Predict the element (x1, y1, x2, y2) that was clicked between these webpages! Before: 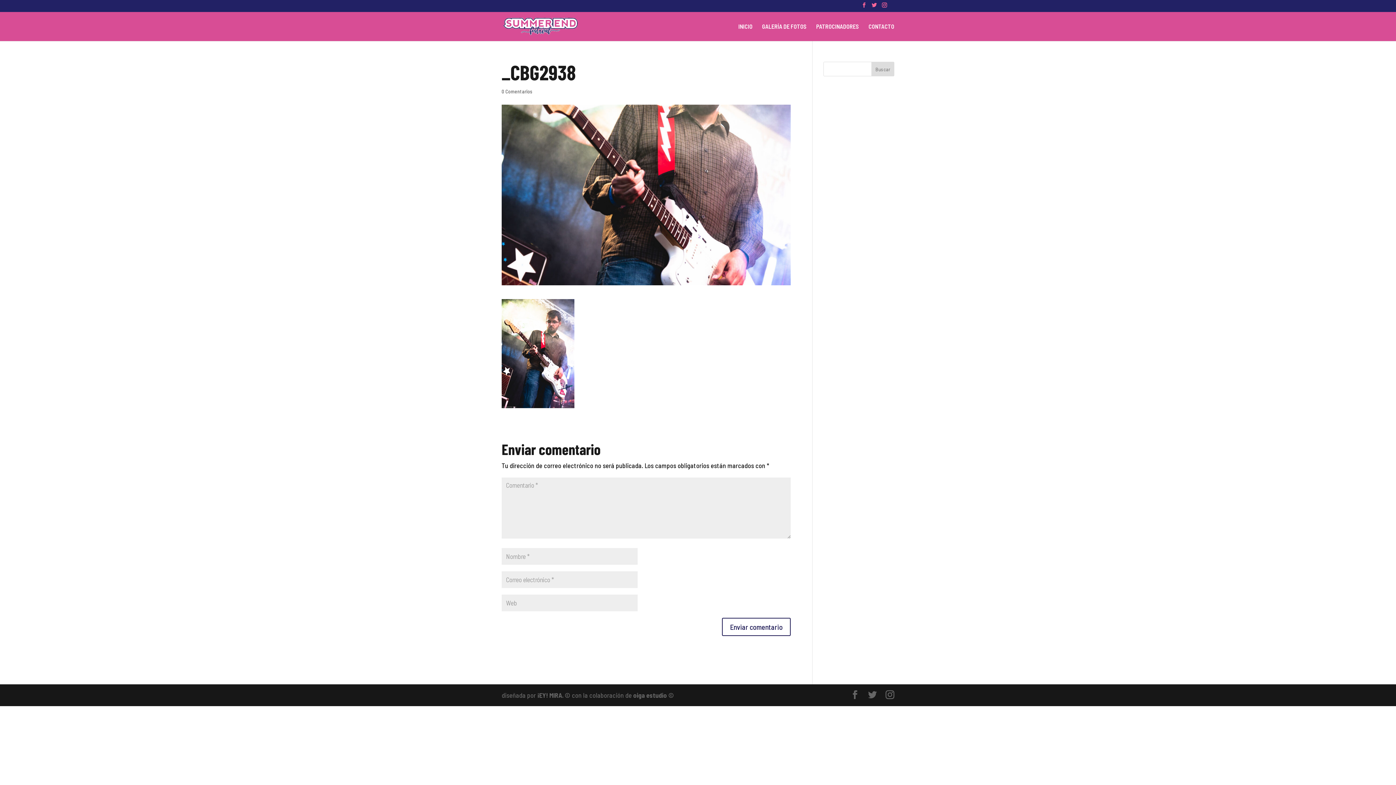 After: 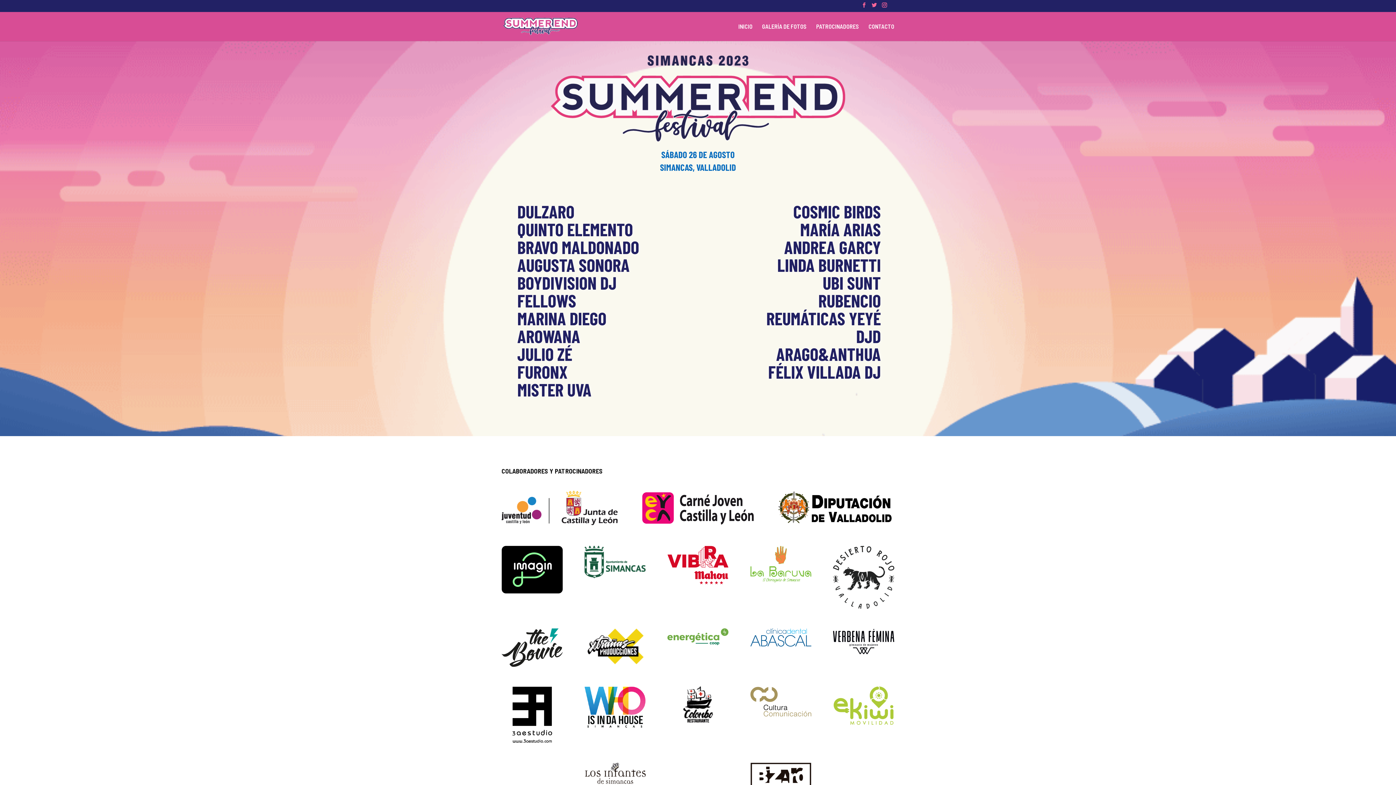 Action: bbox: (503, 21, 577, 29)